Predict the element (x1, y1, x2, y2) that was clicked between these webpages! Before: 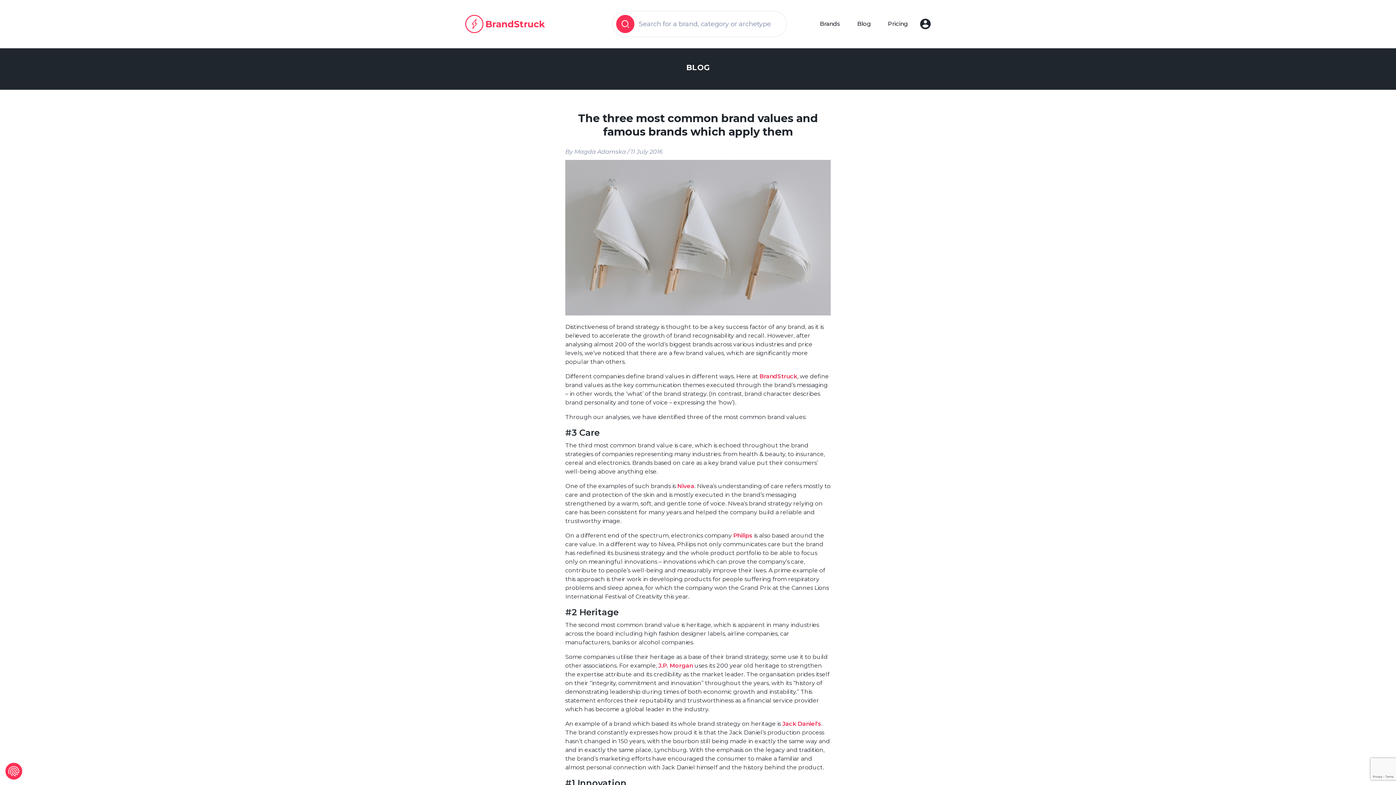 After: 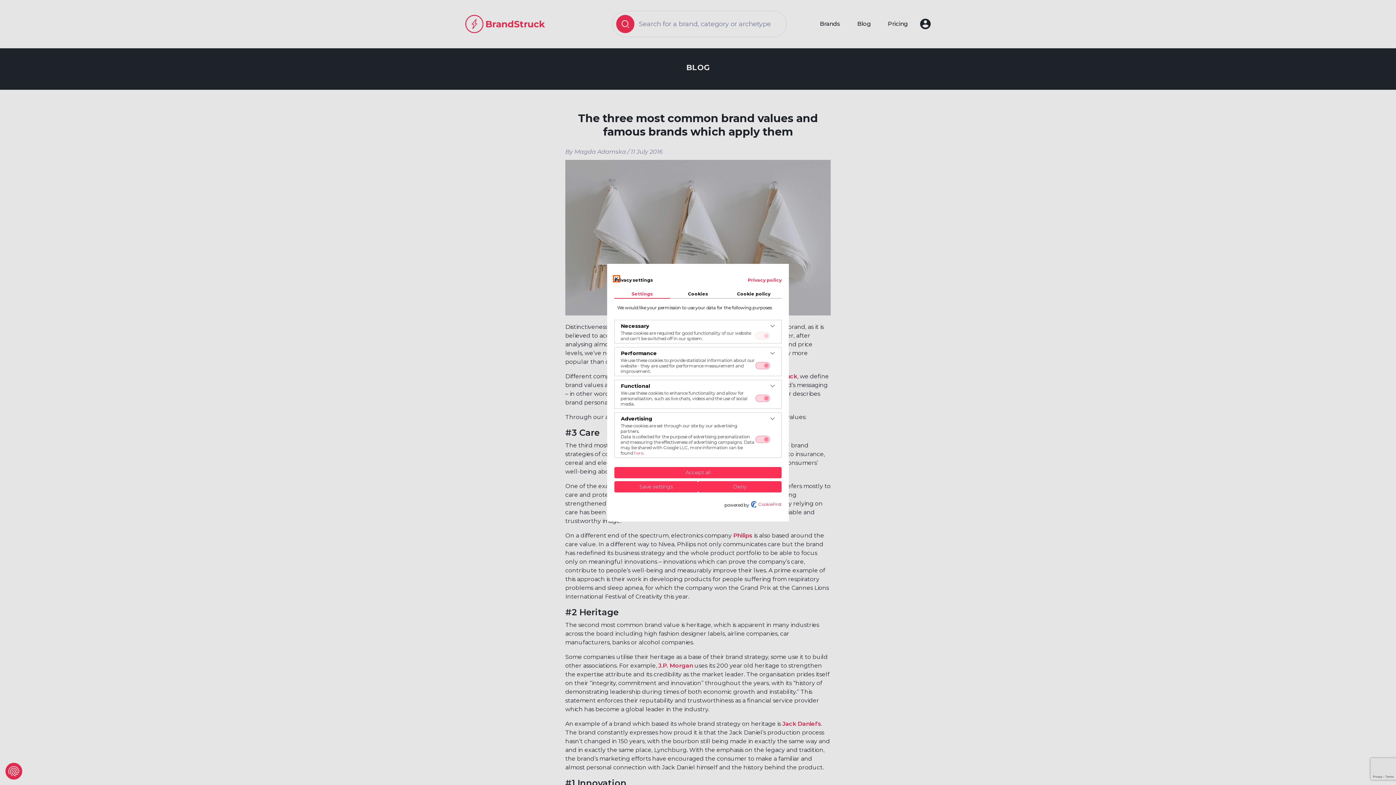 Action: label: Privacy settings bbox: (5, 763, 22, 780)